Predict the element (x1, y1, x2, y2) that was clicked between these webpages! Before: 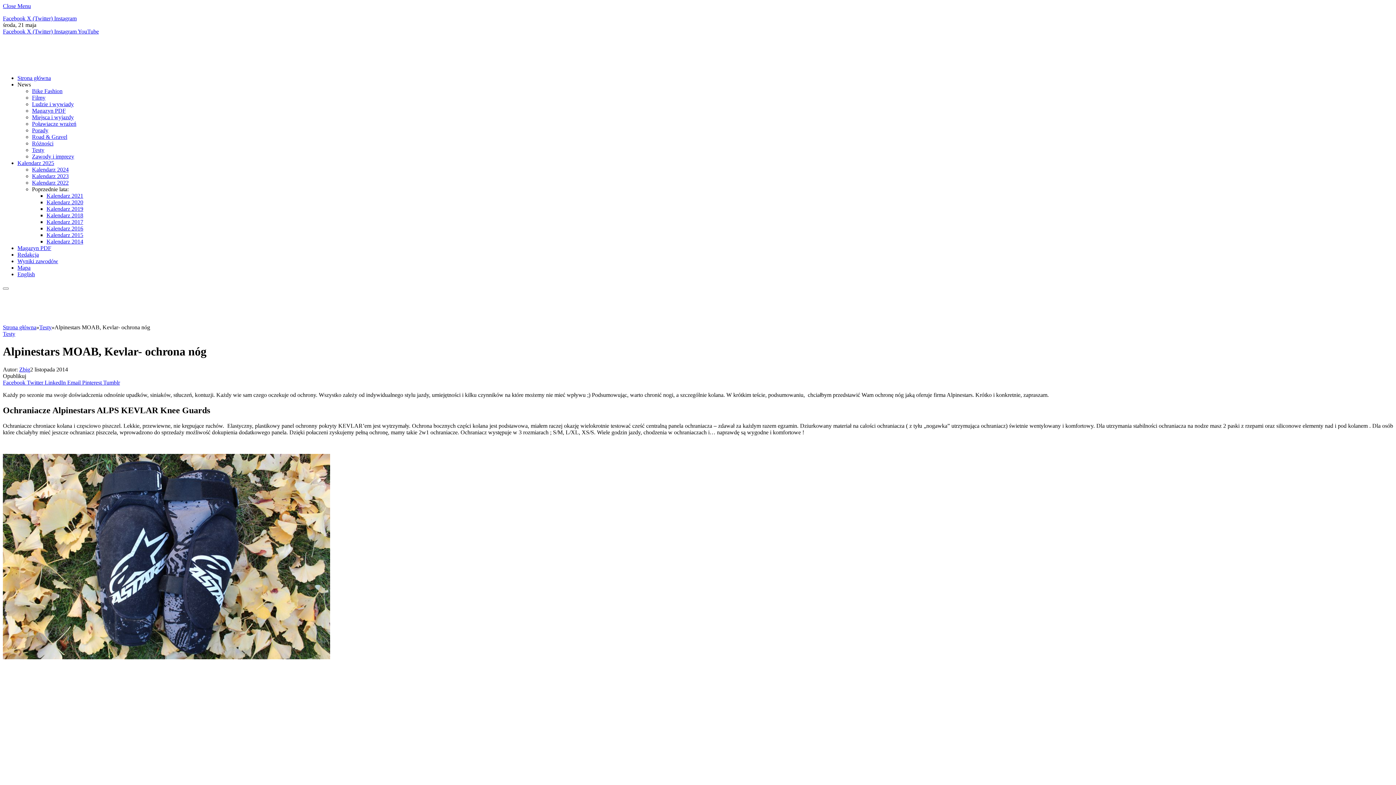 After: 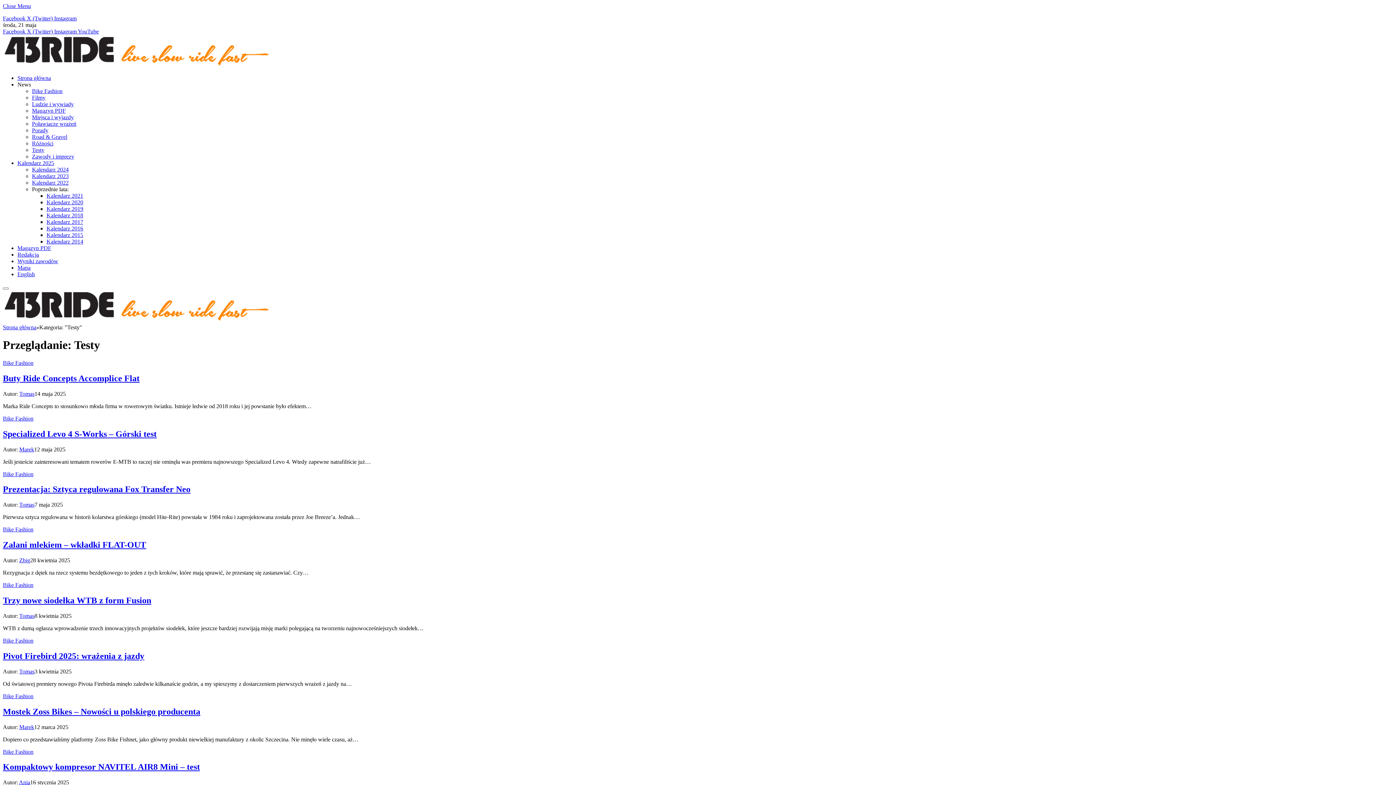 Action: label: Testy bbox: (39, 324, 51, 330)